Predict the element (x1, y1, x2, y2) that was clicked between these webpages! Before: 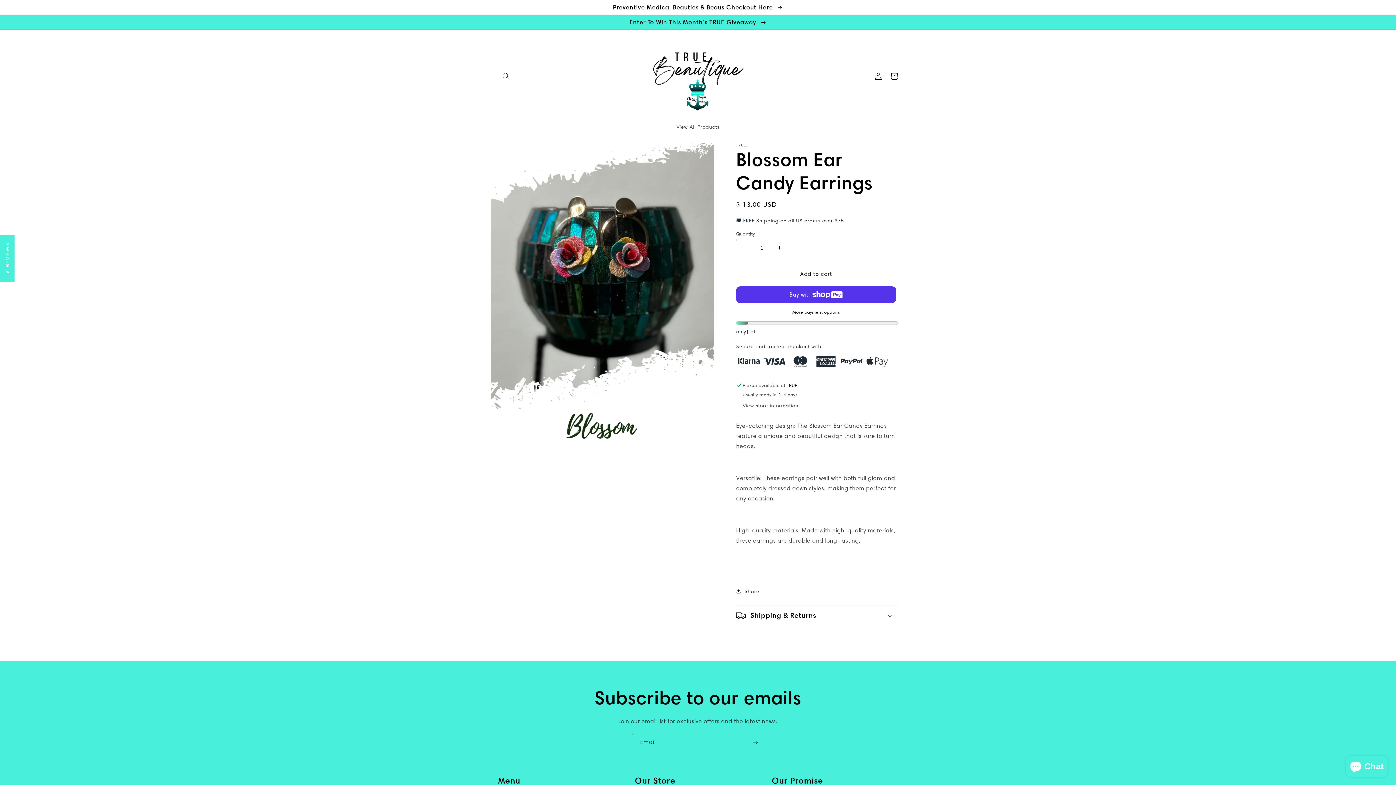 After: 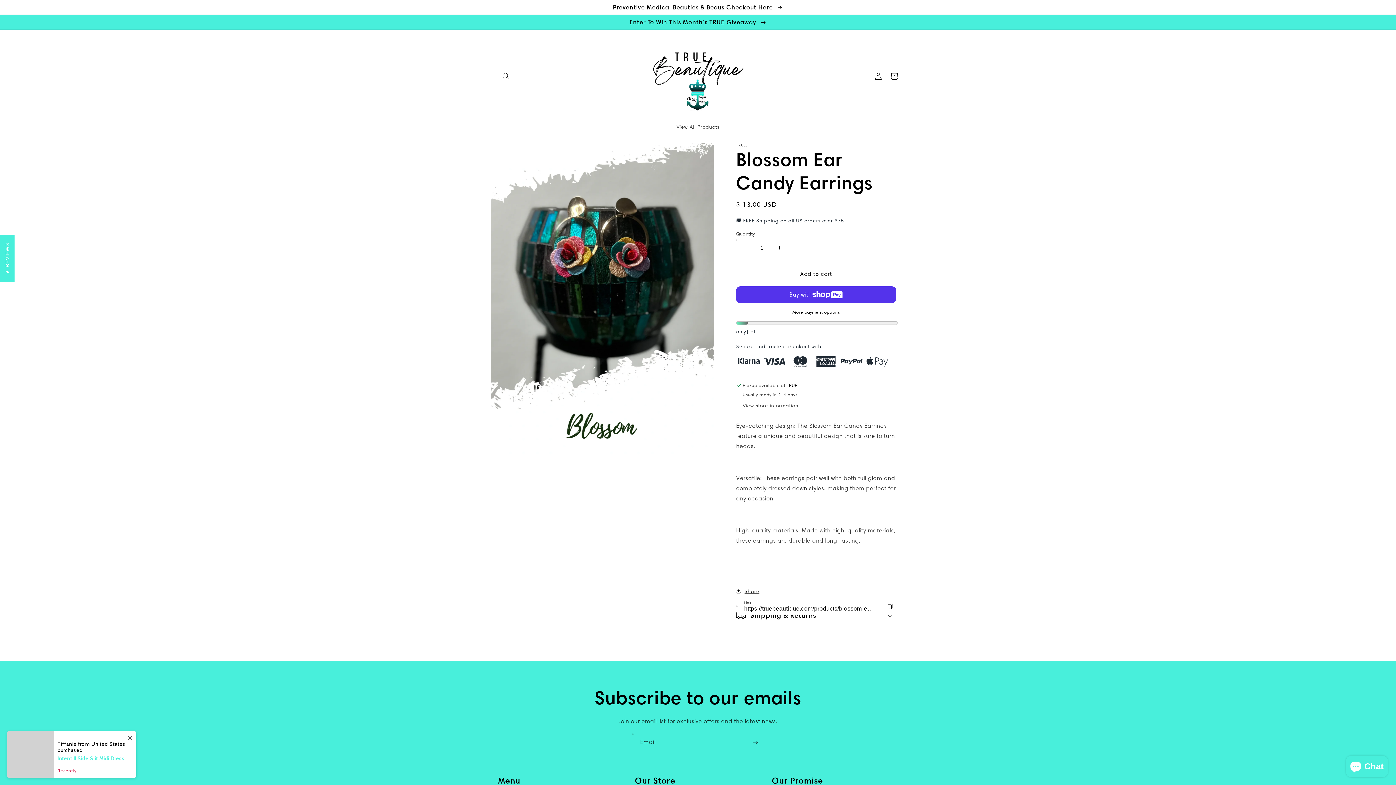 Action: bbox: (736, 519, 759, 528) label: Share